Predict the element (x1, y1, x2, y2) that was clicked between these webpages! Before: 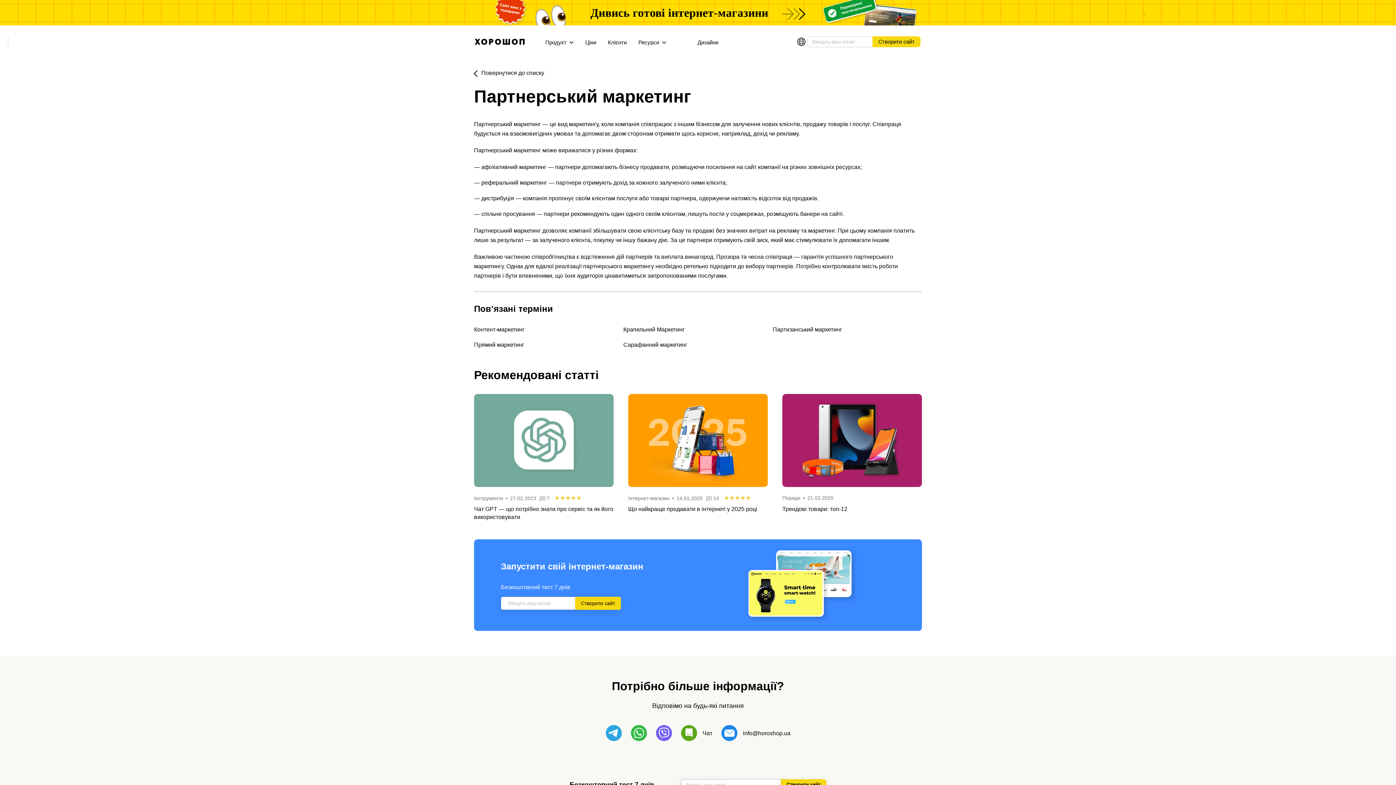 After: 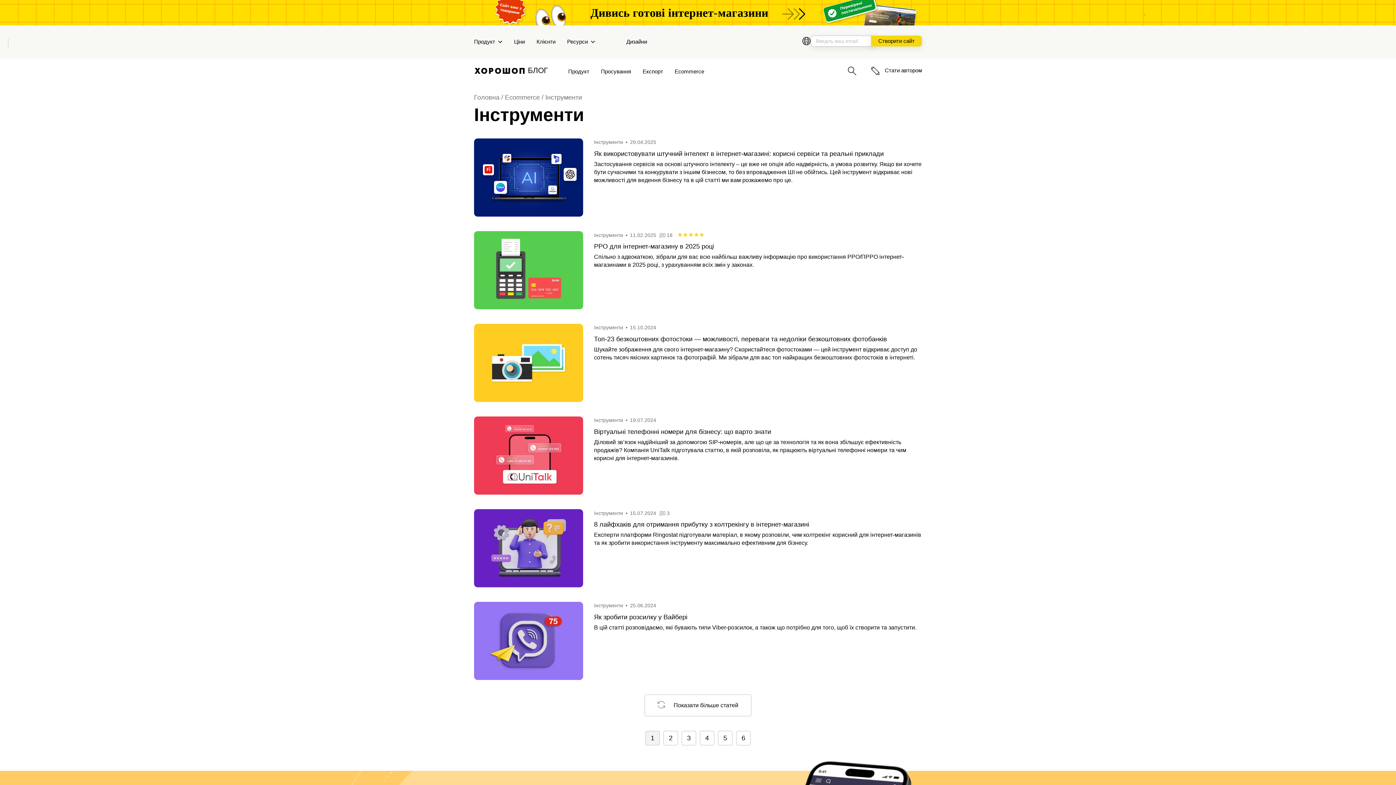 Action: label: Інструменти bbox: (474, 495, 503, 501)